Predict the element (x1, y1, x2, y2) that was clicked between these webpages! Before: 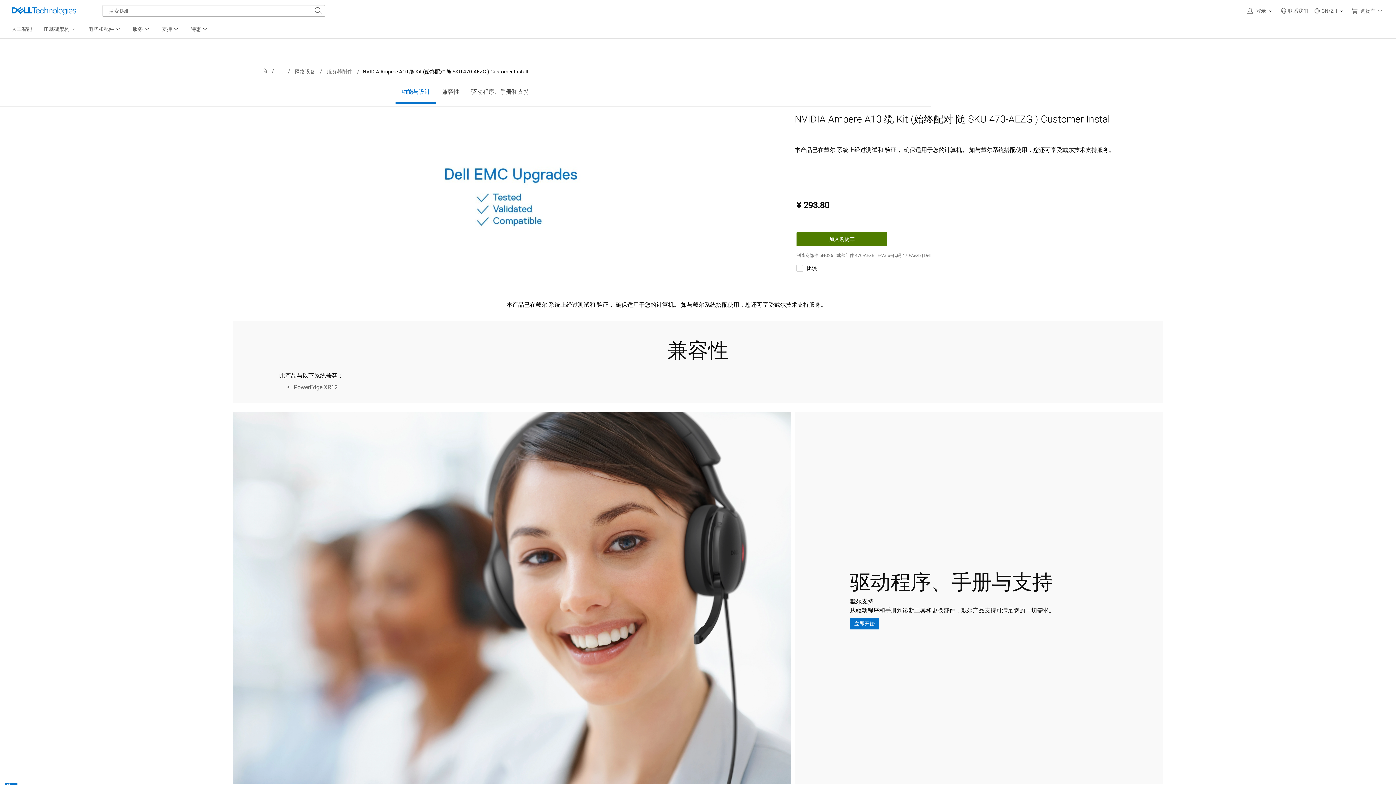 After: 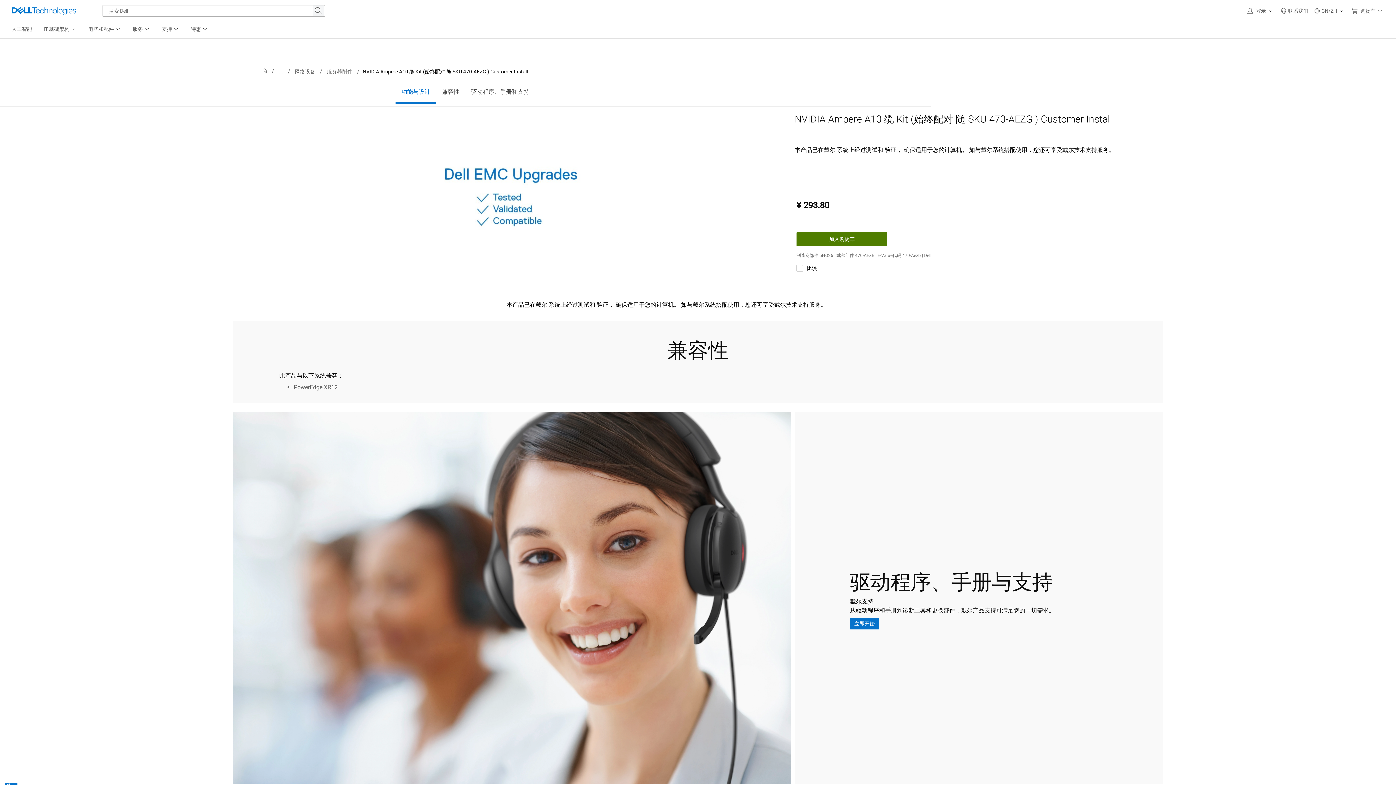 Action: bbox: (313, 5, 324, 16) label: 搜索 Dell